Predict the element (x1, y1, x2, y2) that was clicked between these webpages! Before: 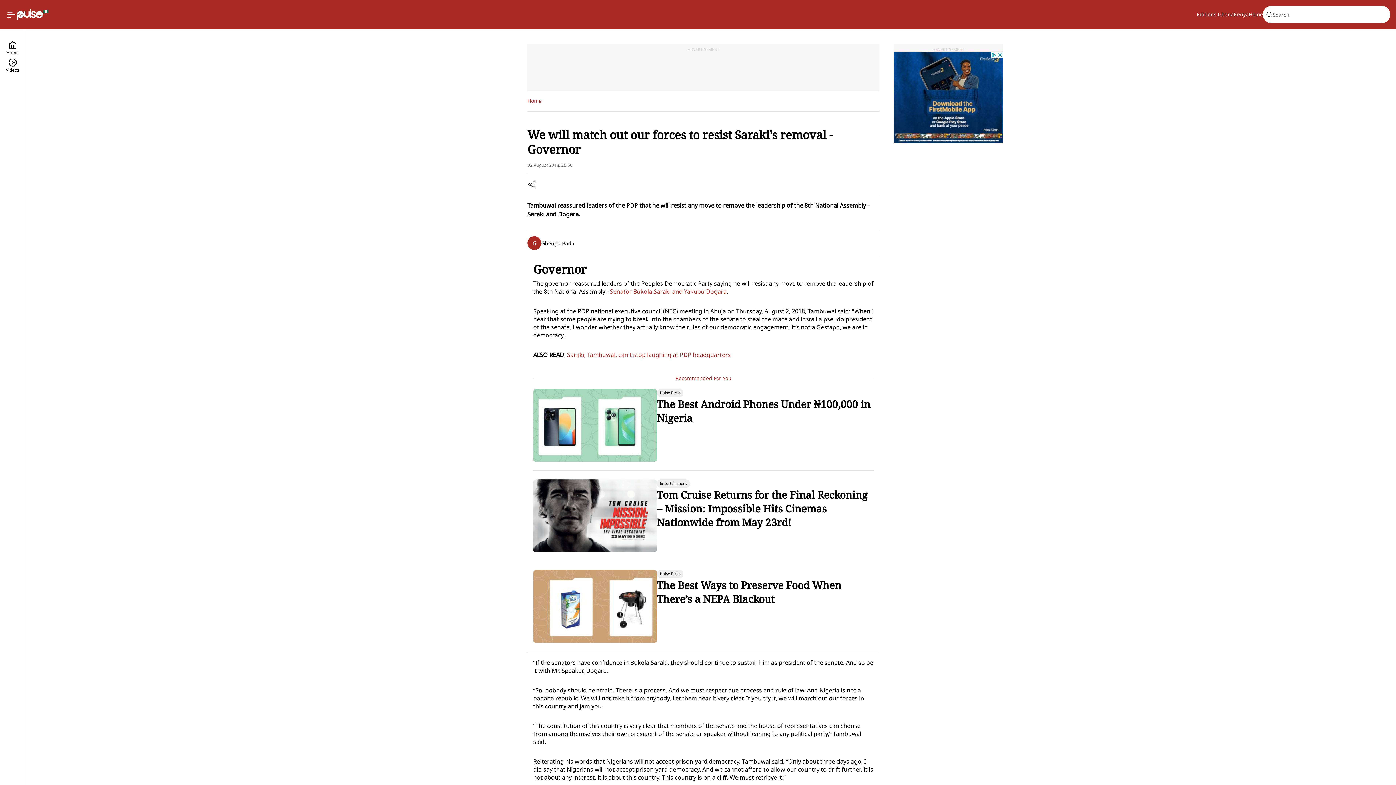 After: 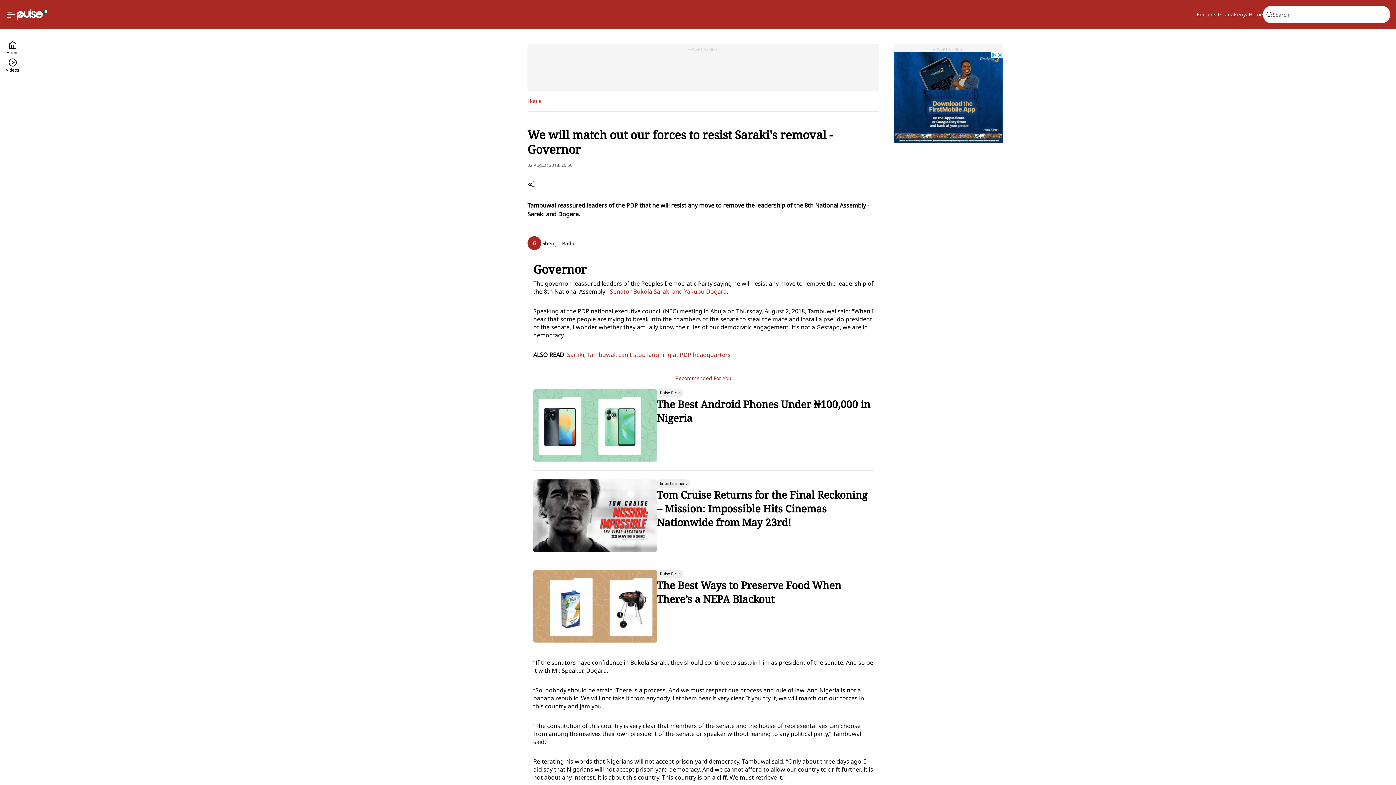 Action: label: Kenya bbox: (1234, 10, 1249, 18)